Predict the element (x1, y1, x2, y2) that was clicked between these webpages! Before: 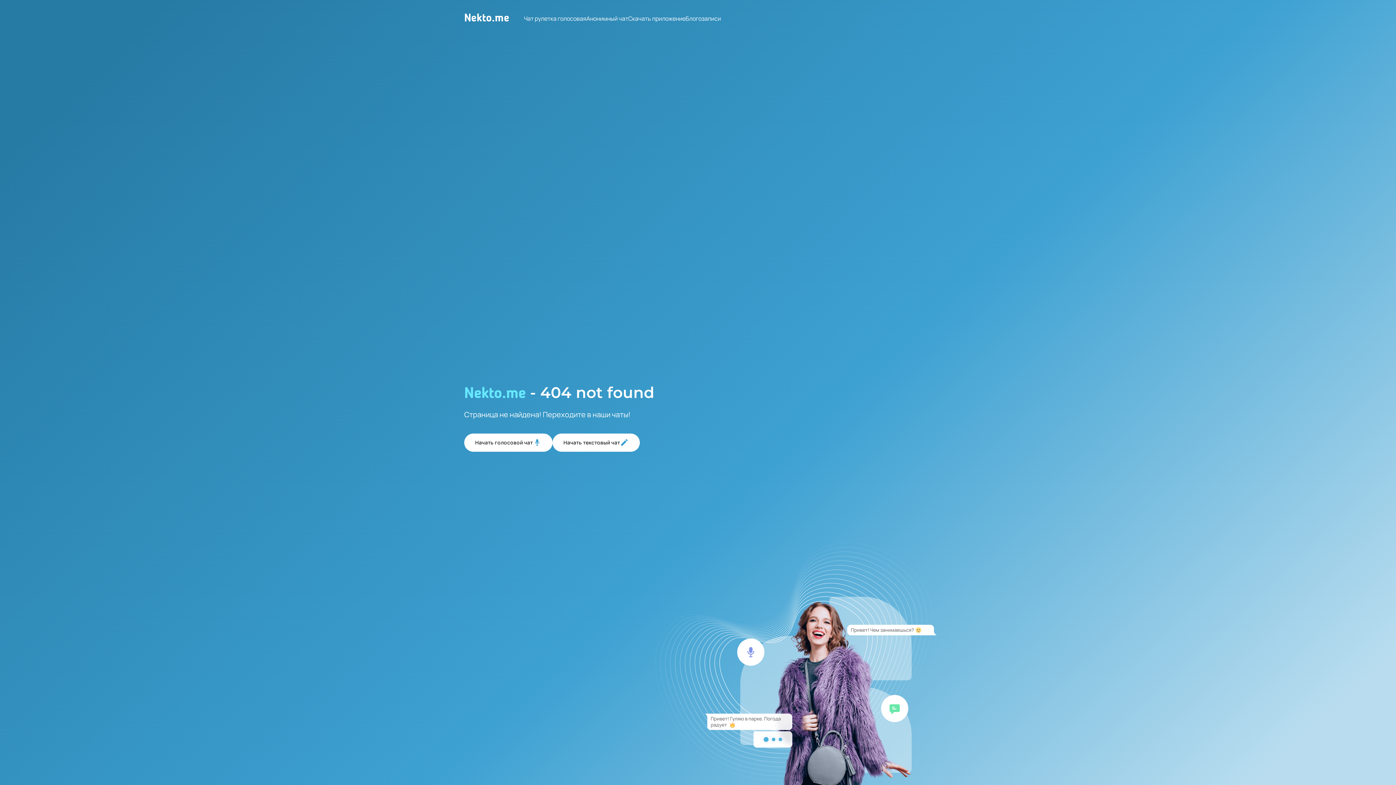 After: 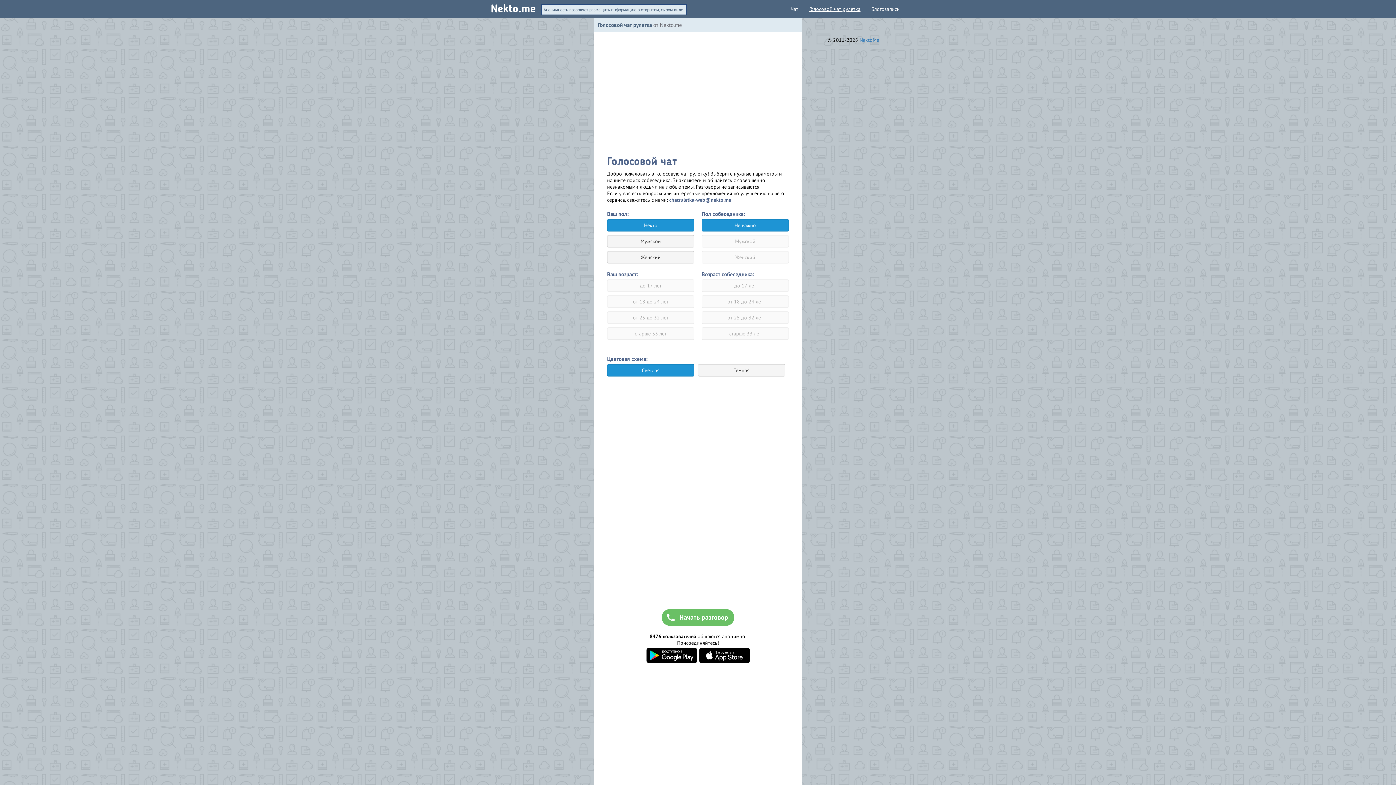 Action: bbox: (464, 433, 552, 451) label: Начать голосовой чат